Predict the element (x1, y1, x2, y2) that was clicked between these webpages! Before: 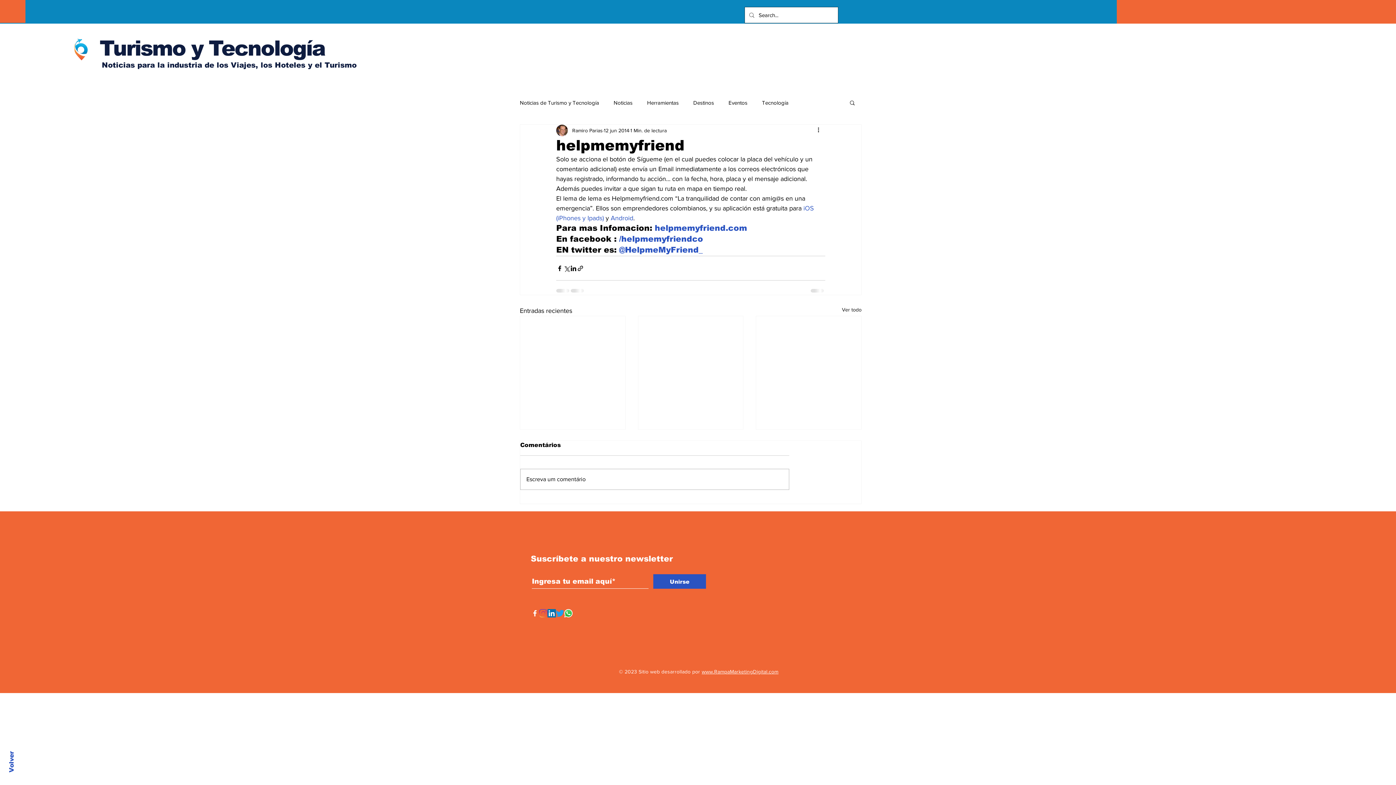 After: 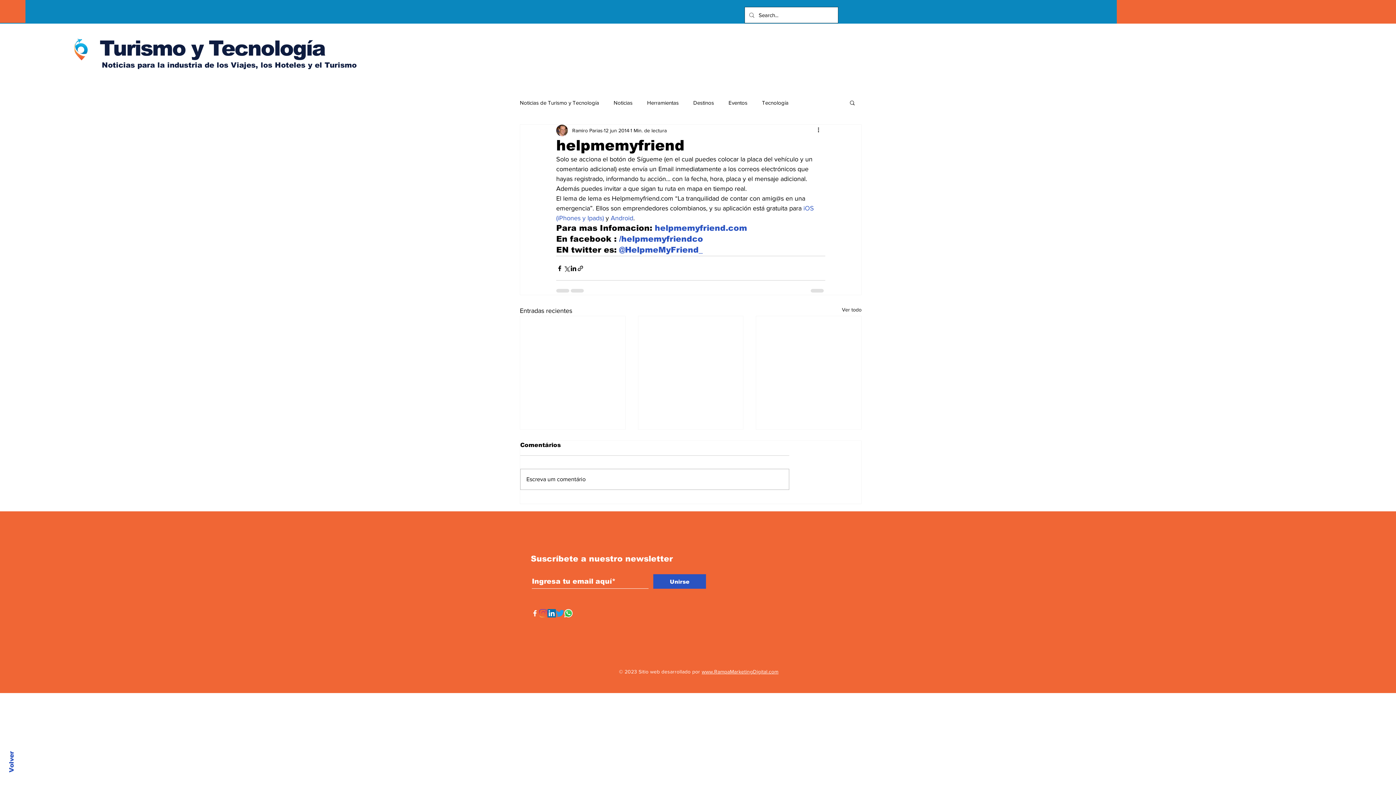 Action: label: helpmemyfriend.com bbox: (654, 223, 747, 232)